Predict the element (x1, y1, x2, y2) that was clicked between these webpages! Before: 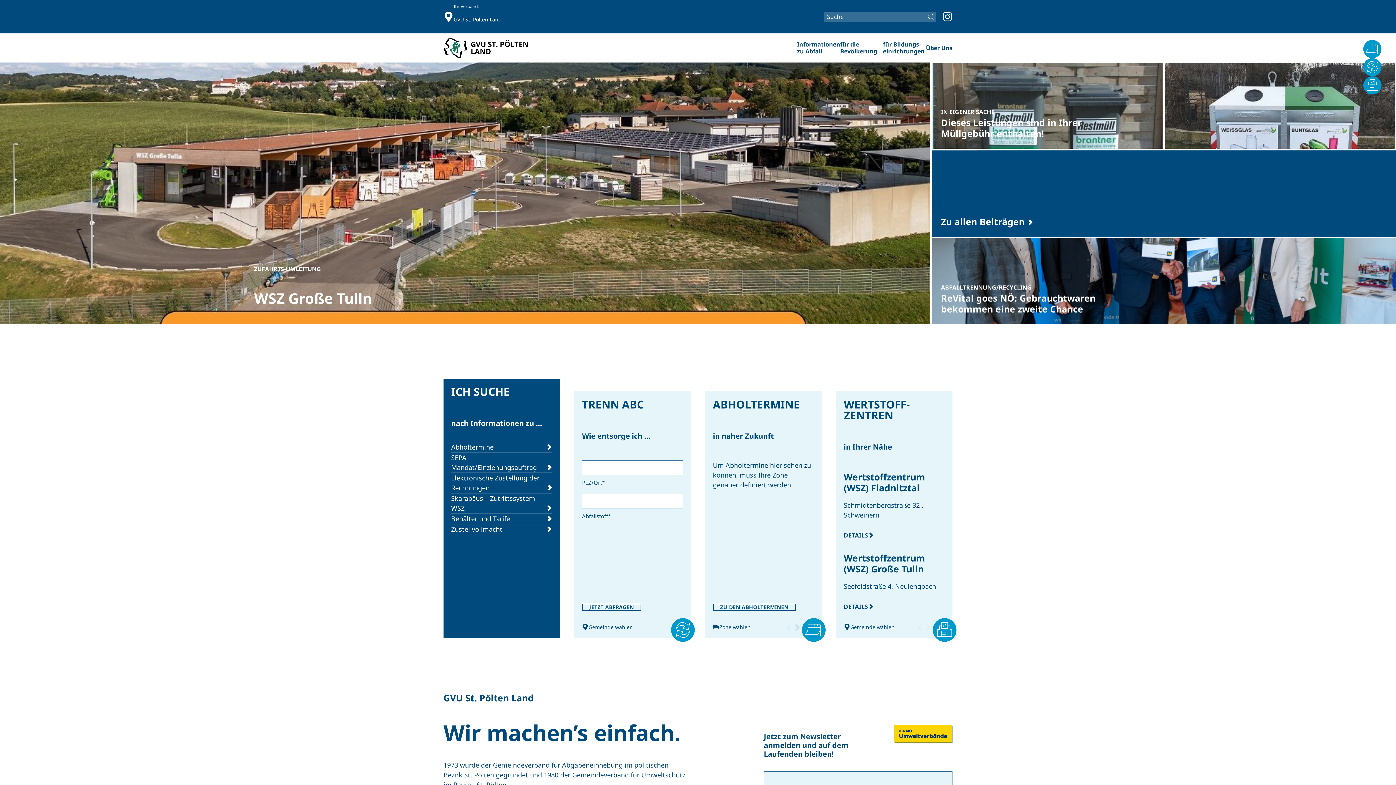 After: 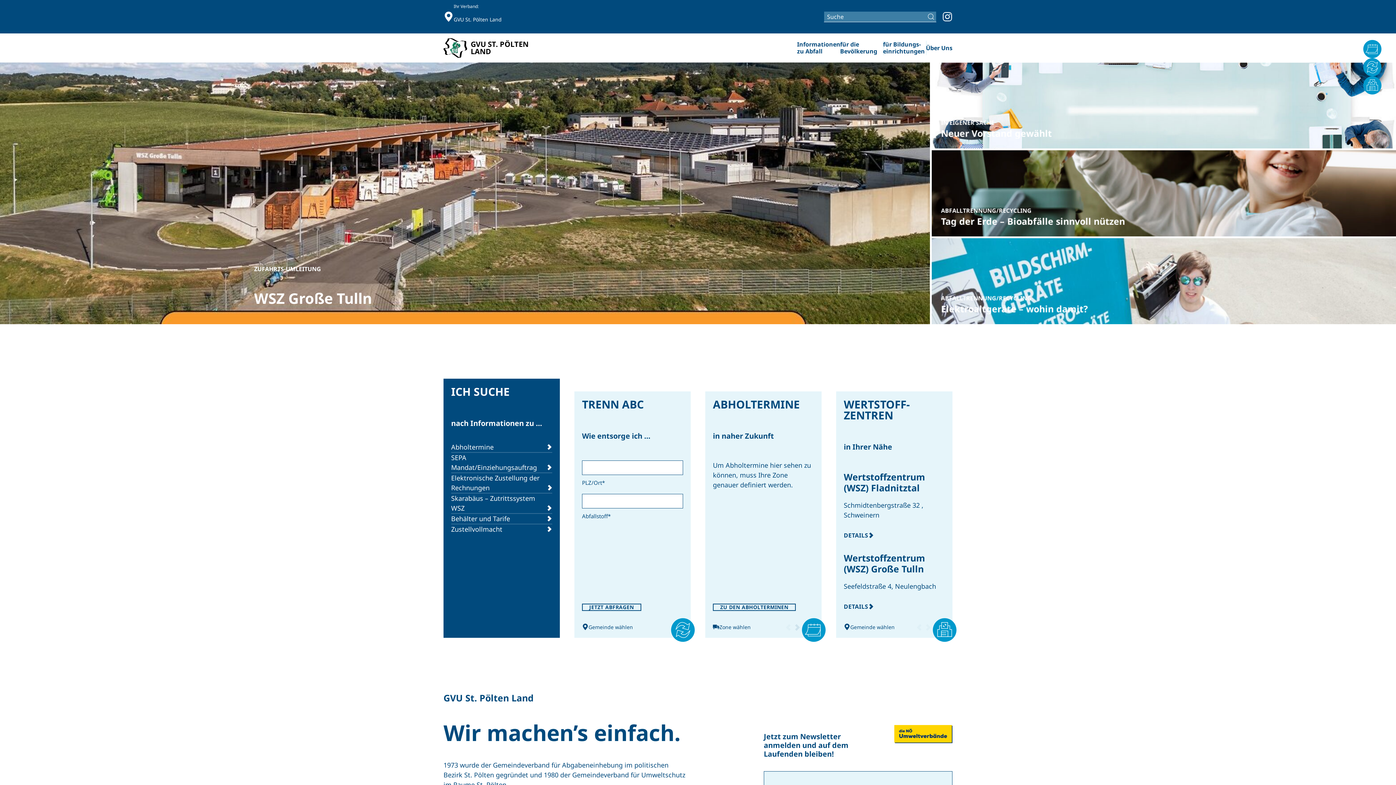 Action: bbox: (927, 11, 936, 22) label: Submit Search